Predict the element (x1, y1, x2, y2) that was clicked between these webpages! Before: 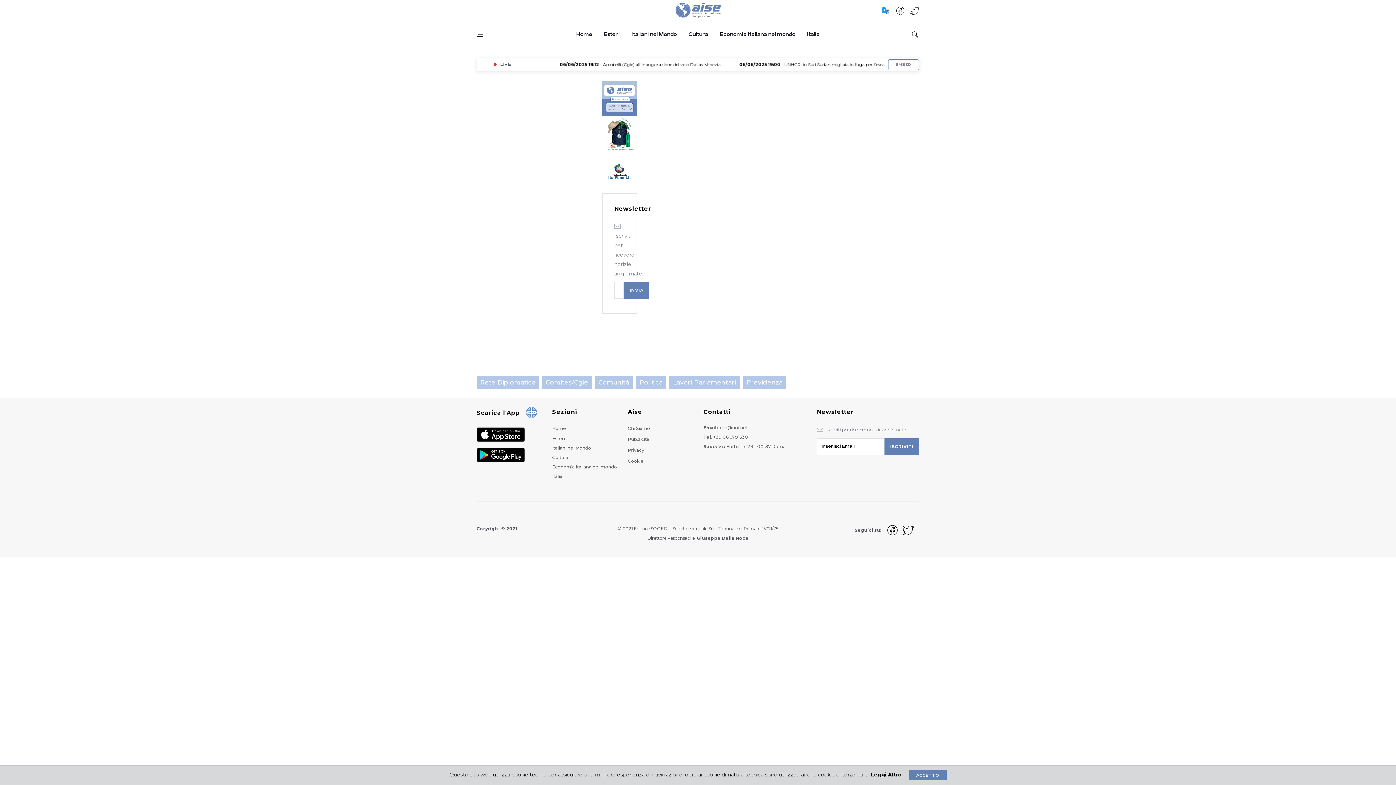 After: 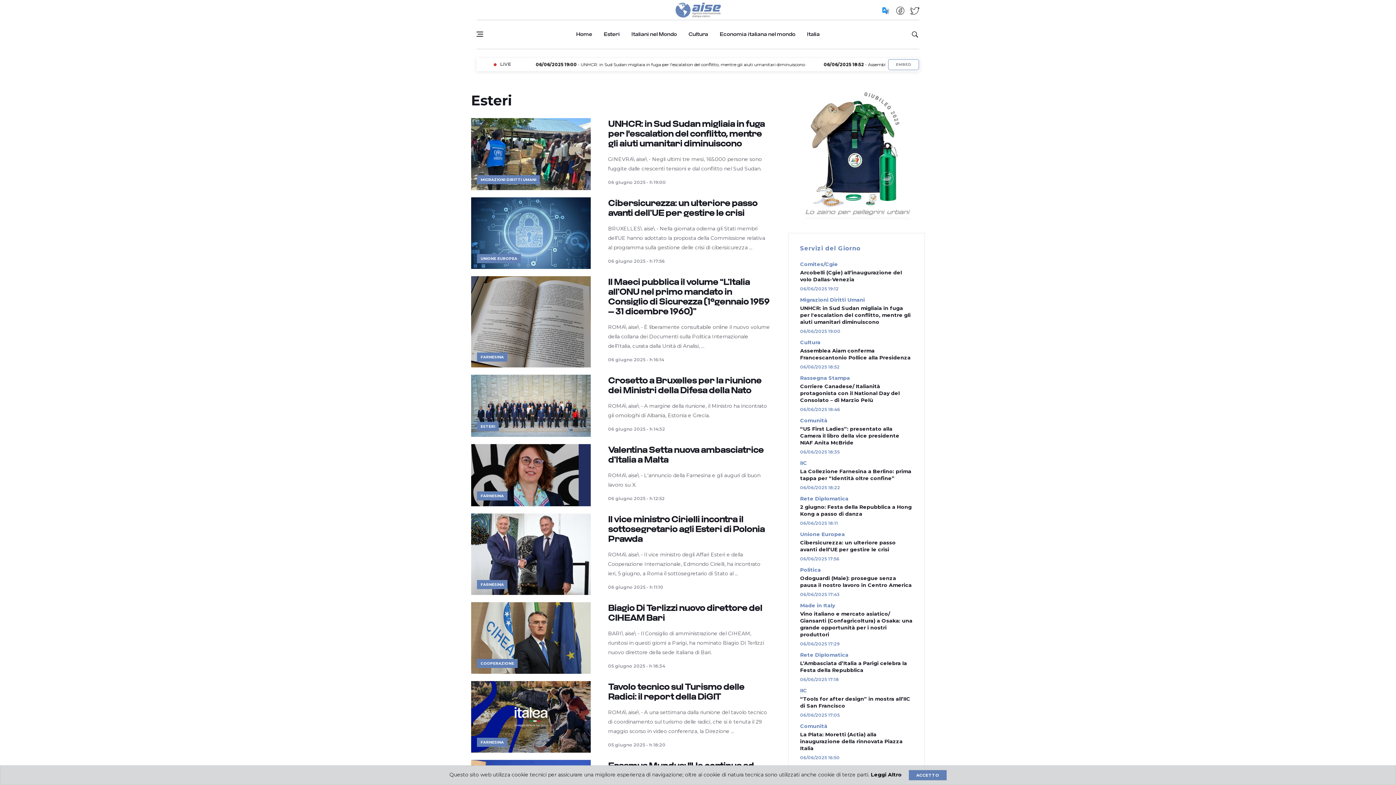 Action: bbox: (598, 19, 625, 49) label: Esteri